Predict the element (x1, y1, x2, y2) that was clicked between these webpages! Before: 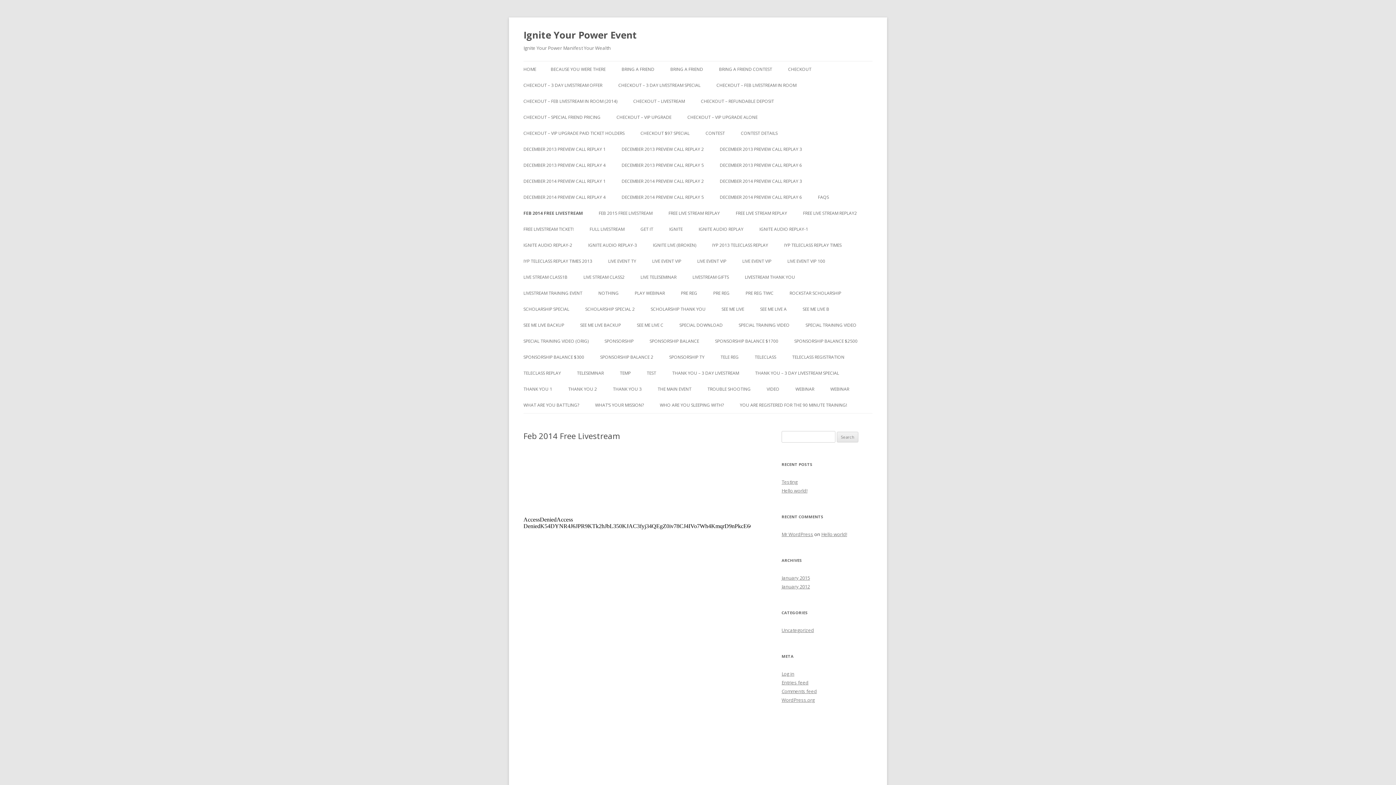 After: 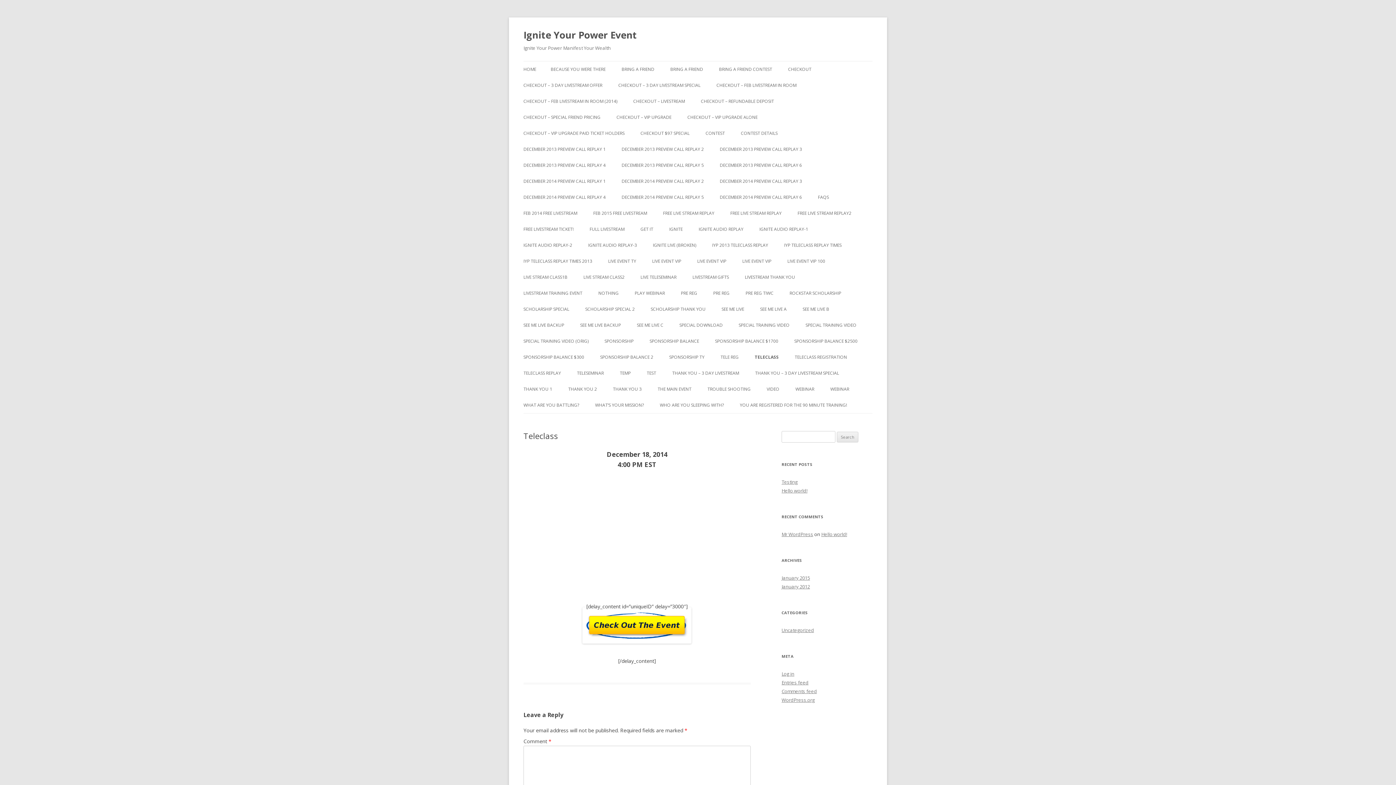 Action: bbox: (754, 349, 776, 365) label: TELECLASS